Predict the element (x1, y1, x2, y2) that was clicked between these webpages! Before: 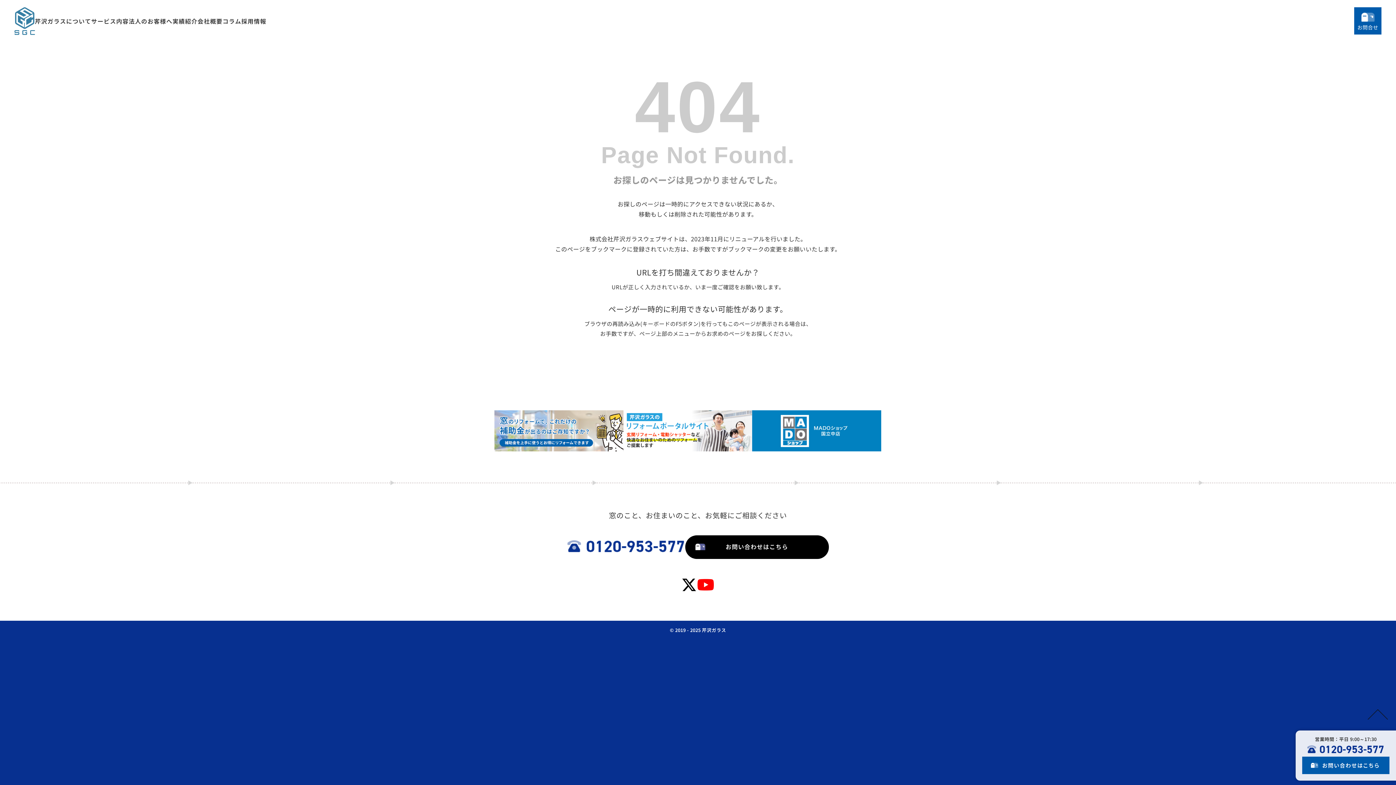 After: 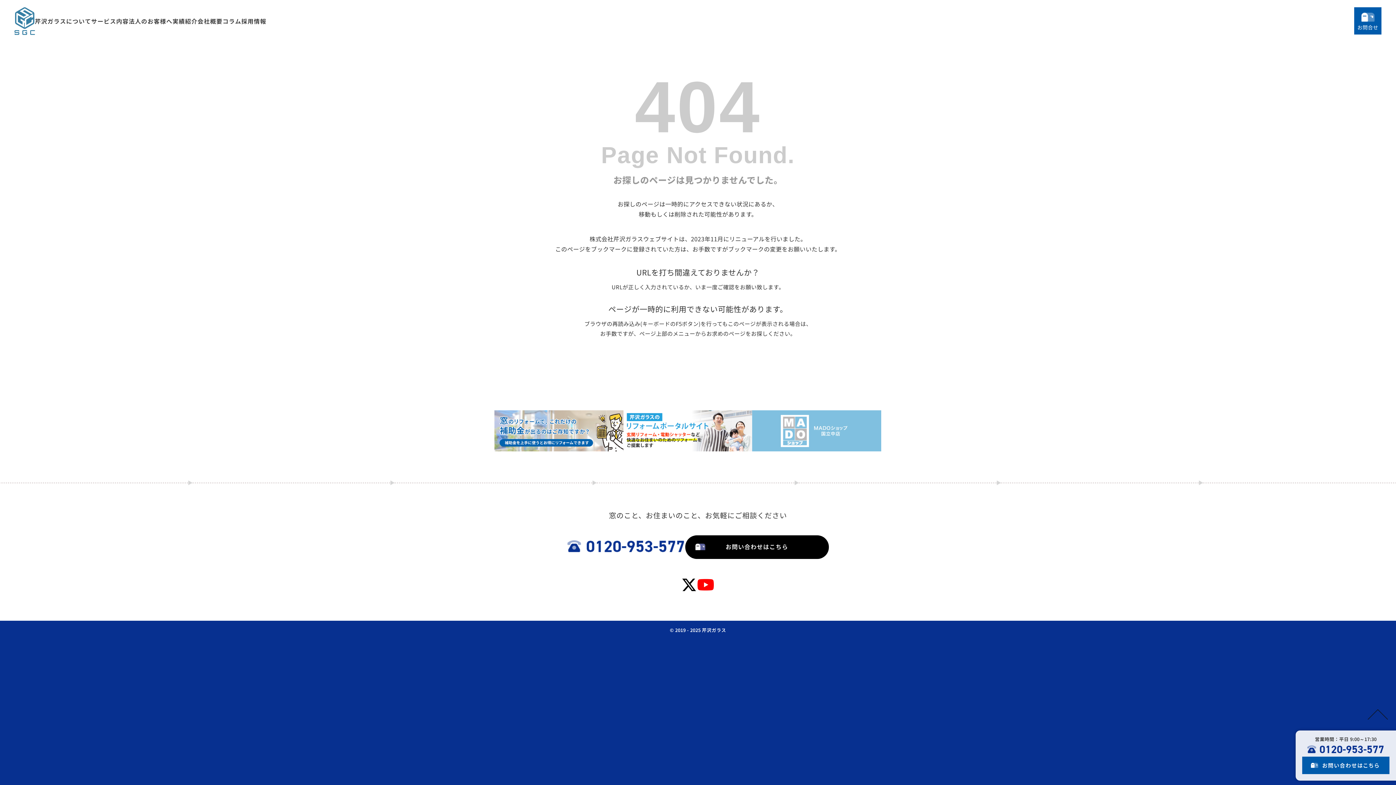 Action: bbox: (752, 410, 881, 451)